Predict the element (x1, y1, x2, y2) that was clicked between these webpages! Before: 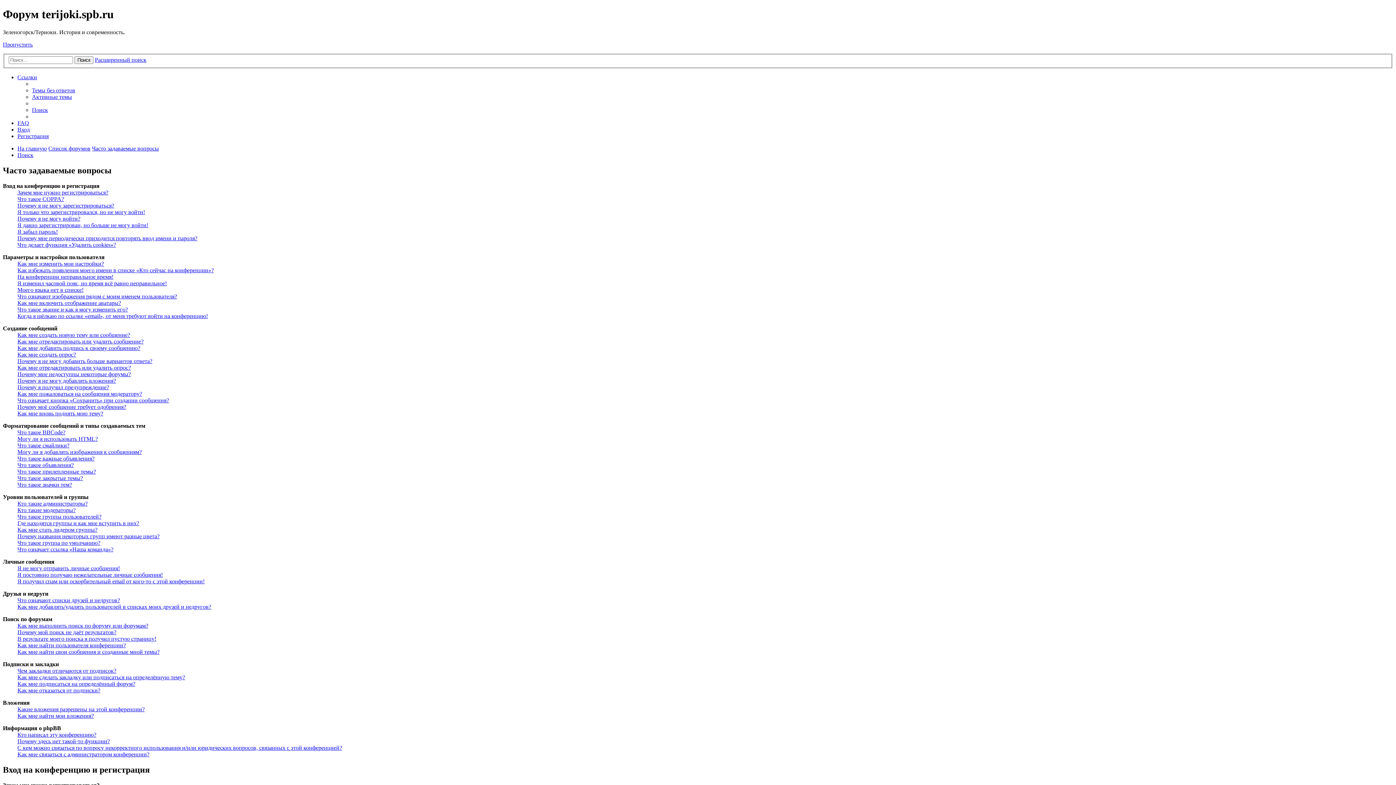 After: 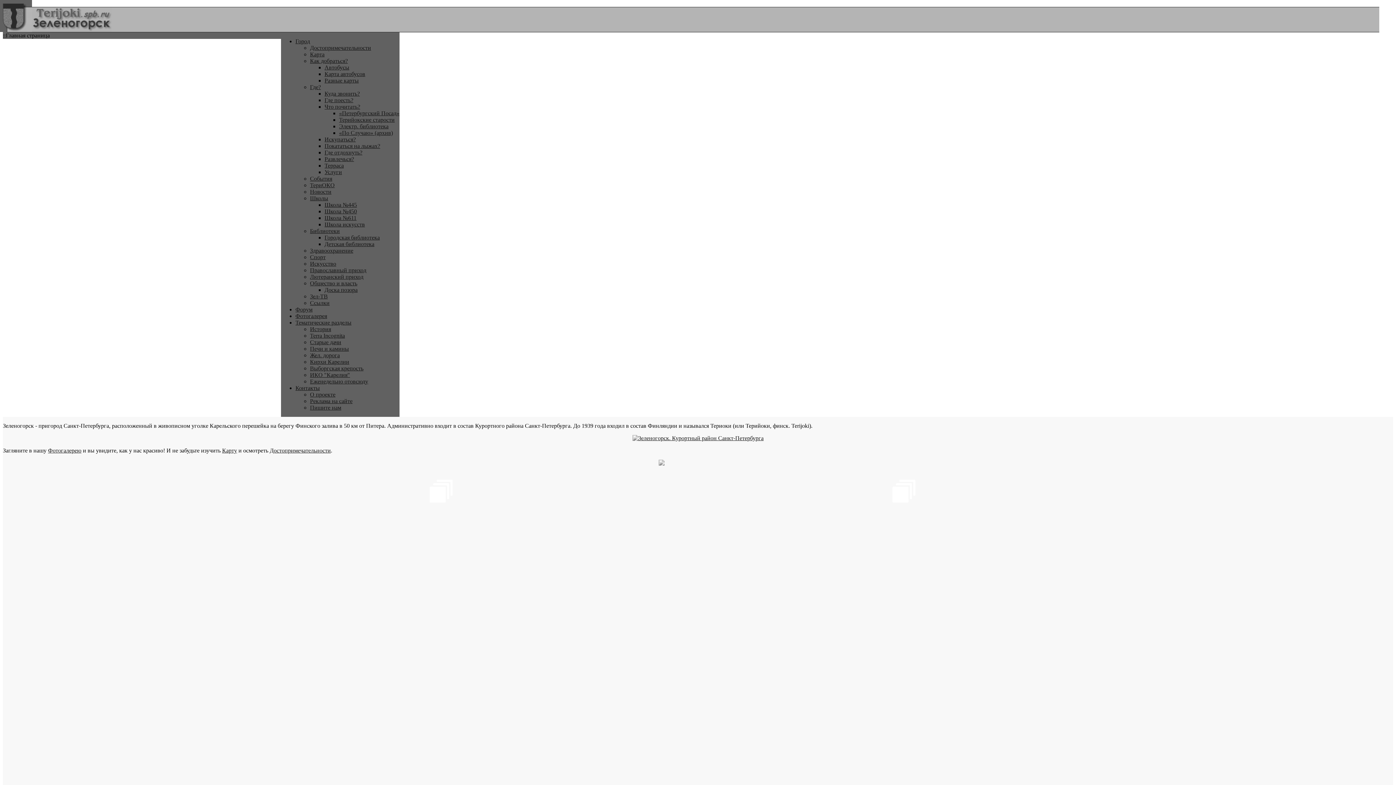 Action: bbox: (32, 93, 72, 100) label: Активные темы